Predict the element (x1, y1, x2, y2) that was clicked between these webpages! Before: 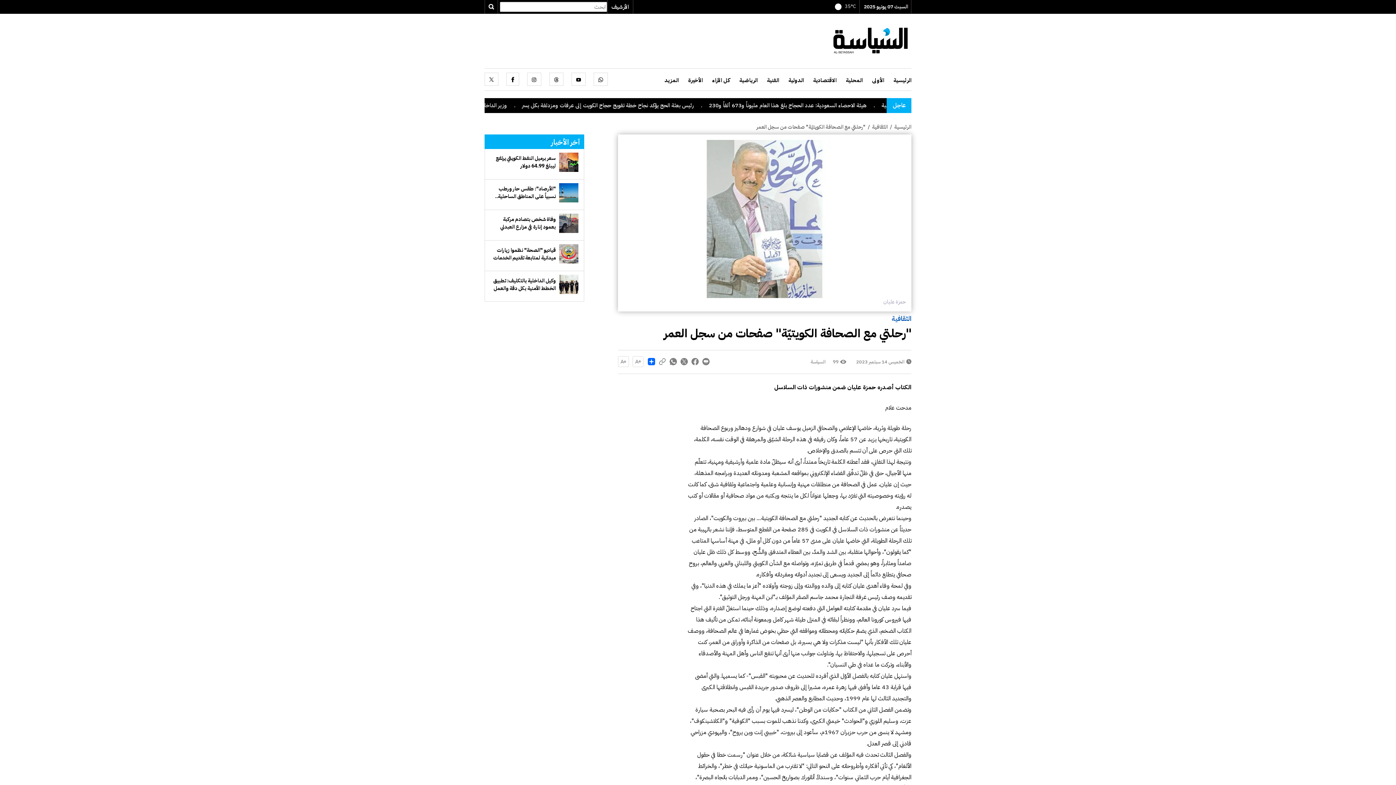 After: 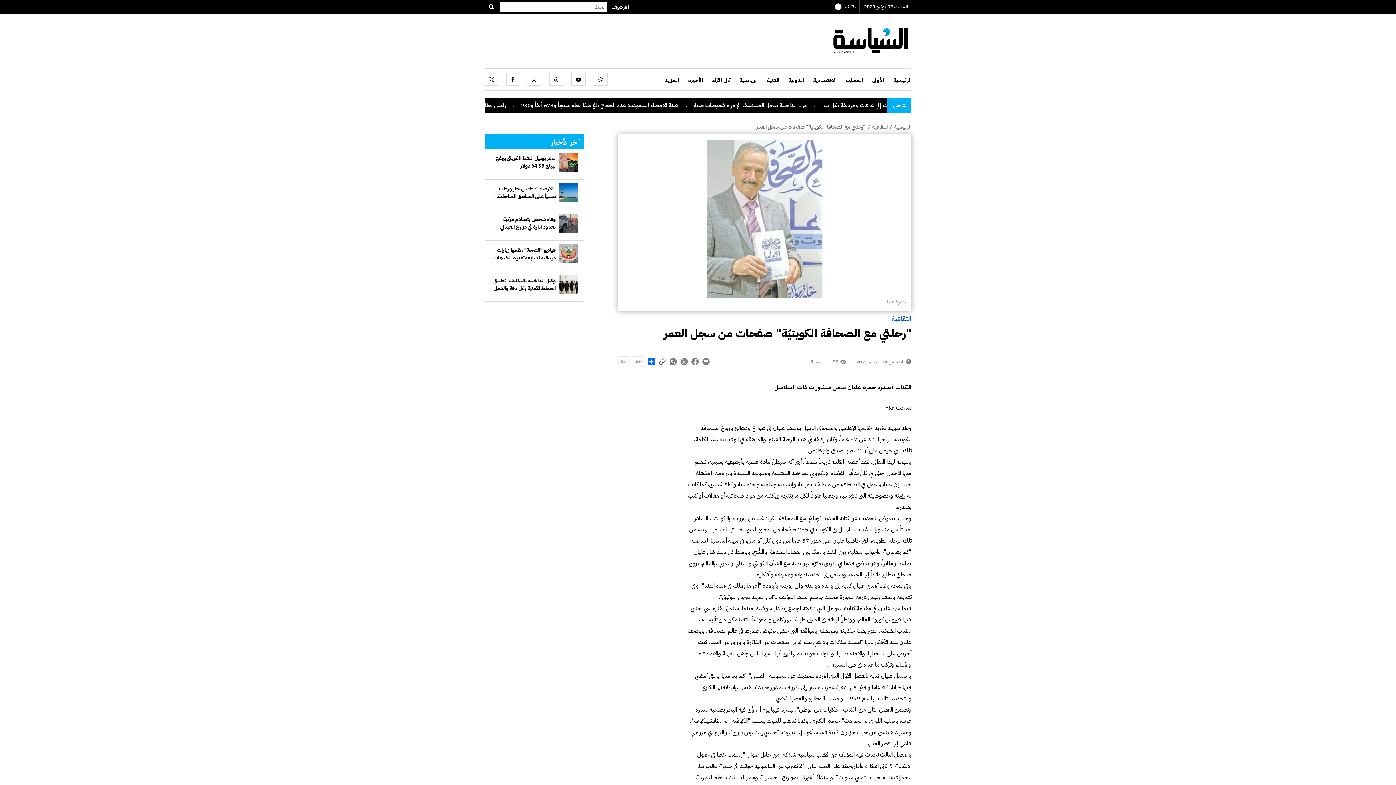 Action: bbox: (506, 72, 519, 85)